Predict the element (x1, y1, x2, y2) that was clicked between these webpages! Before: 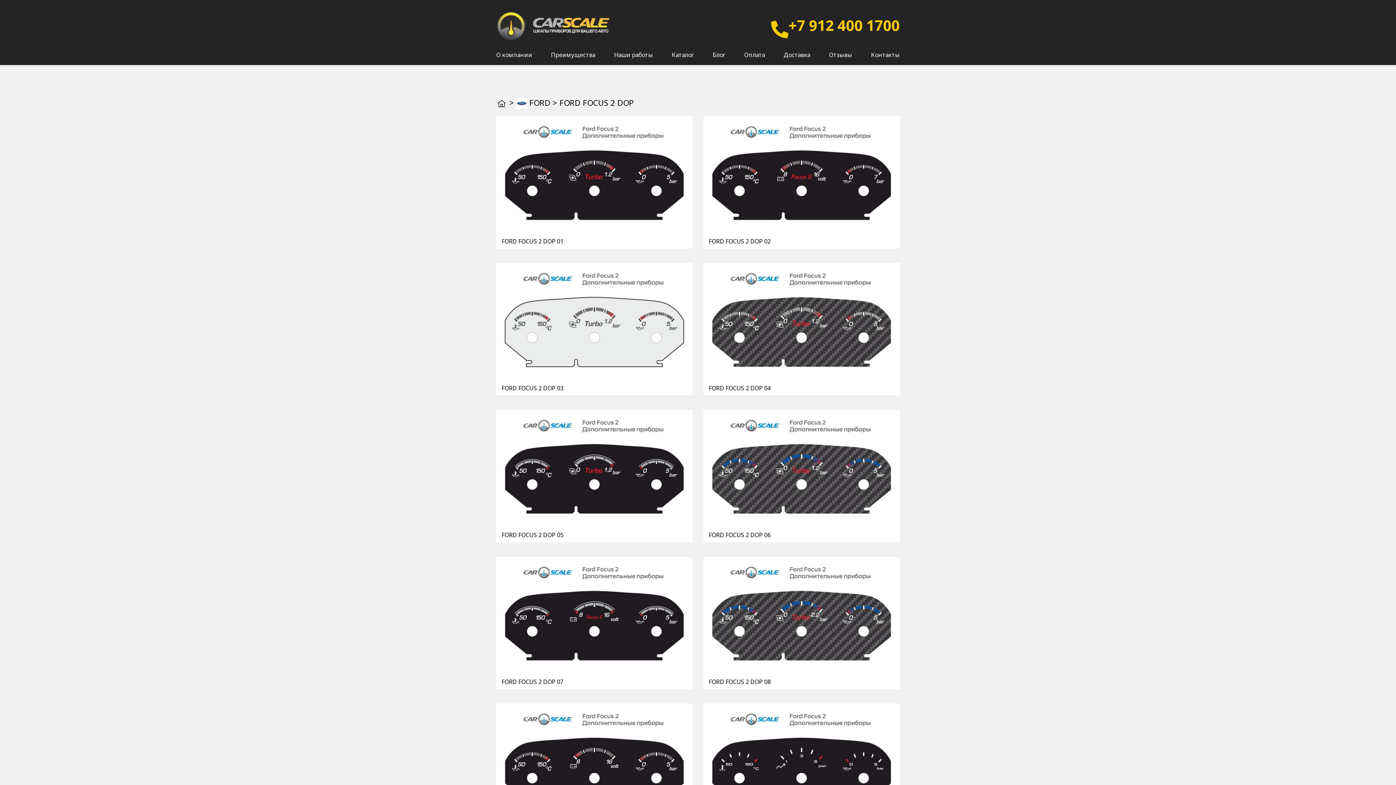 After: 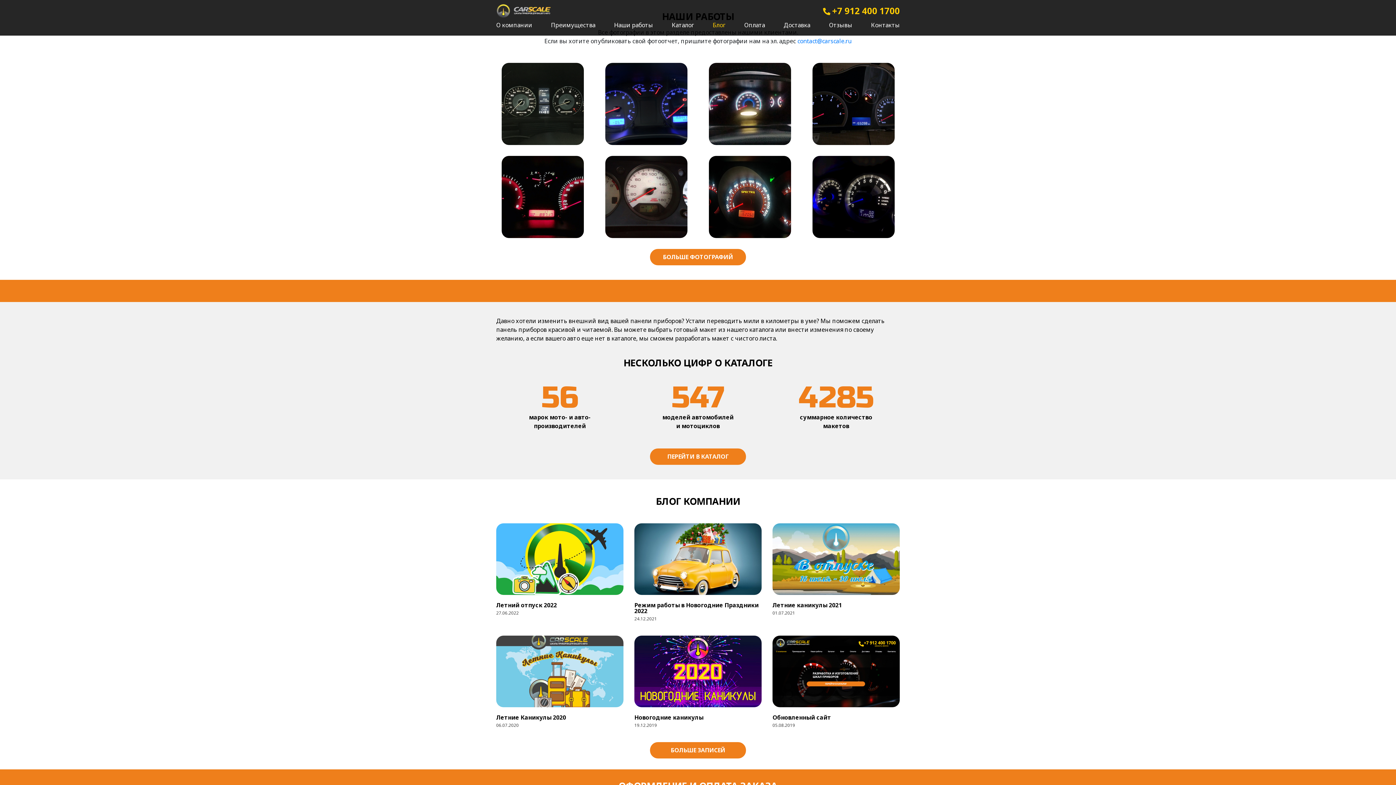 Action: label: Наши работы bbox: (614, 50, 653, 58)